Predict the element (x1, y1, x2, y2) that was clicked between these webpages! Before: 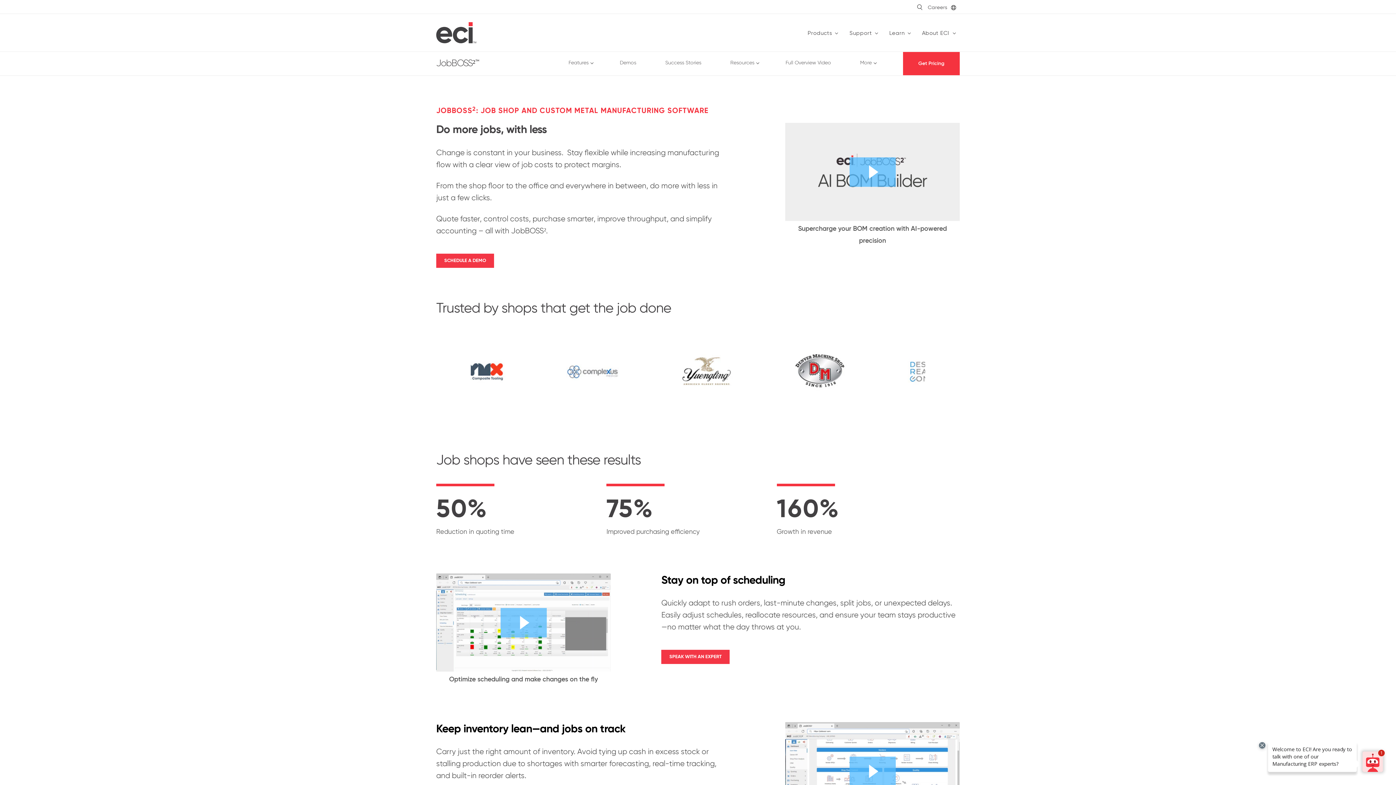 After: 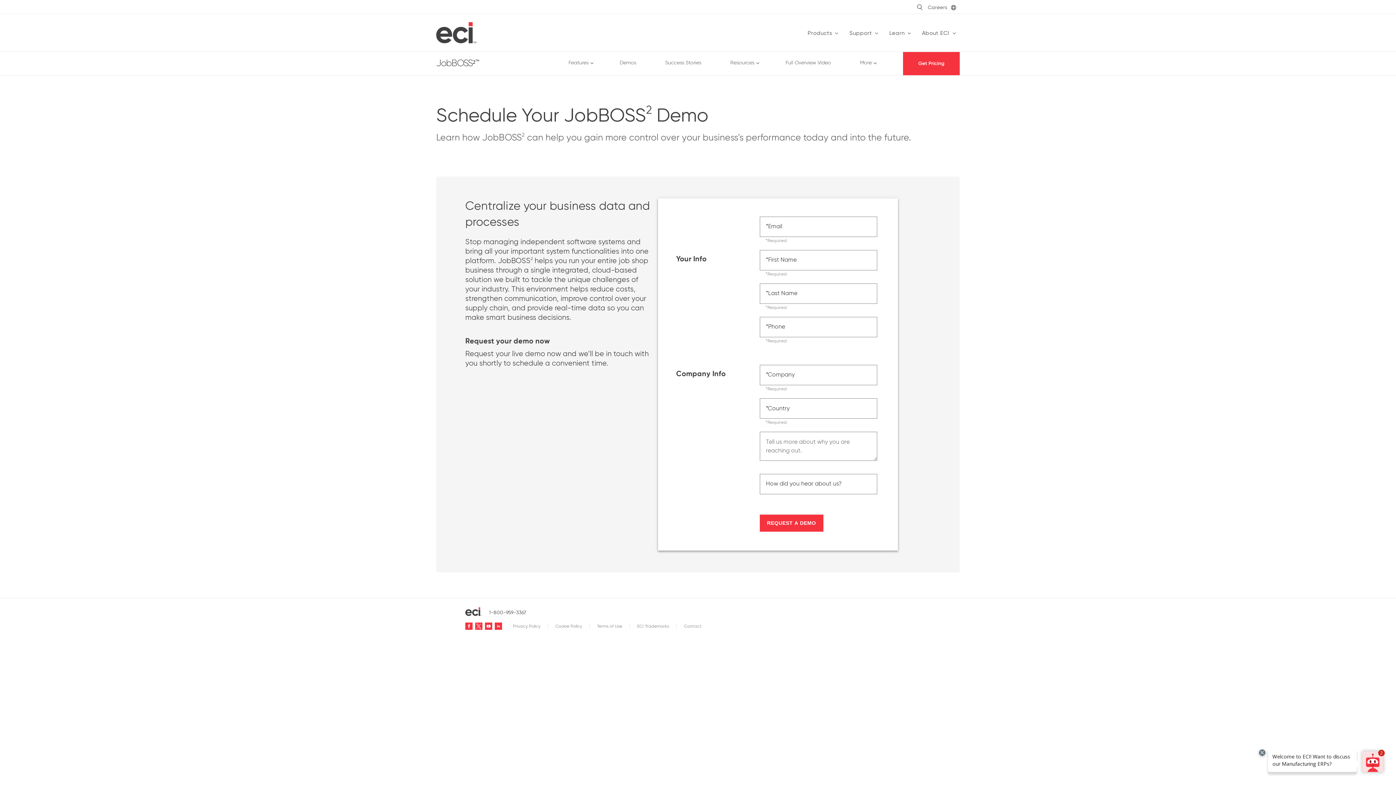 Action: label: SCHEDULE A DEMO bbox: (436, 253, 494, 267)